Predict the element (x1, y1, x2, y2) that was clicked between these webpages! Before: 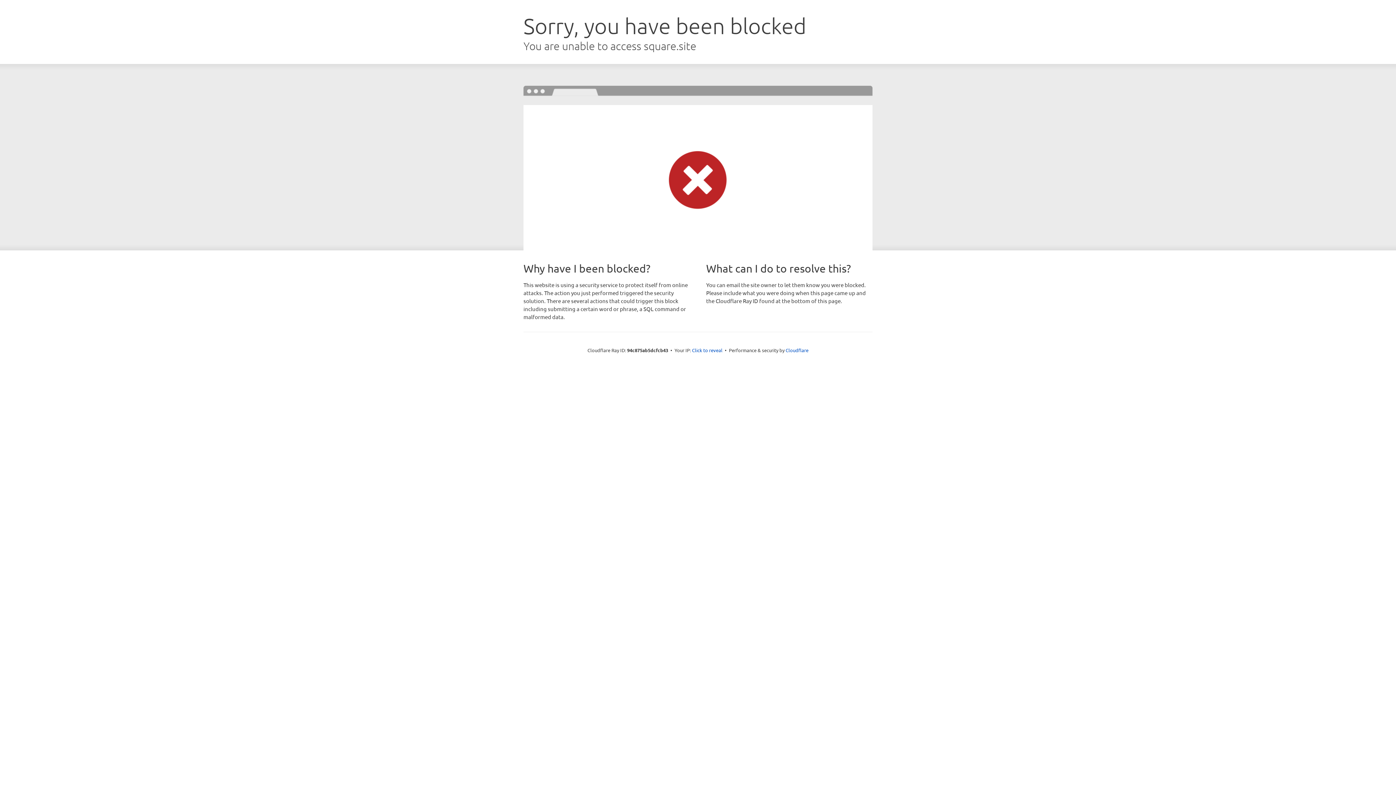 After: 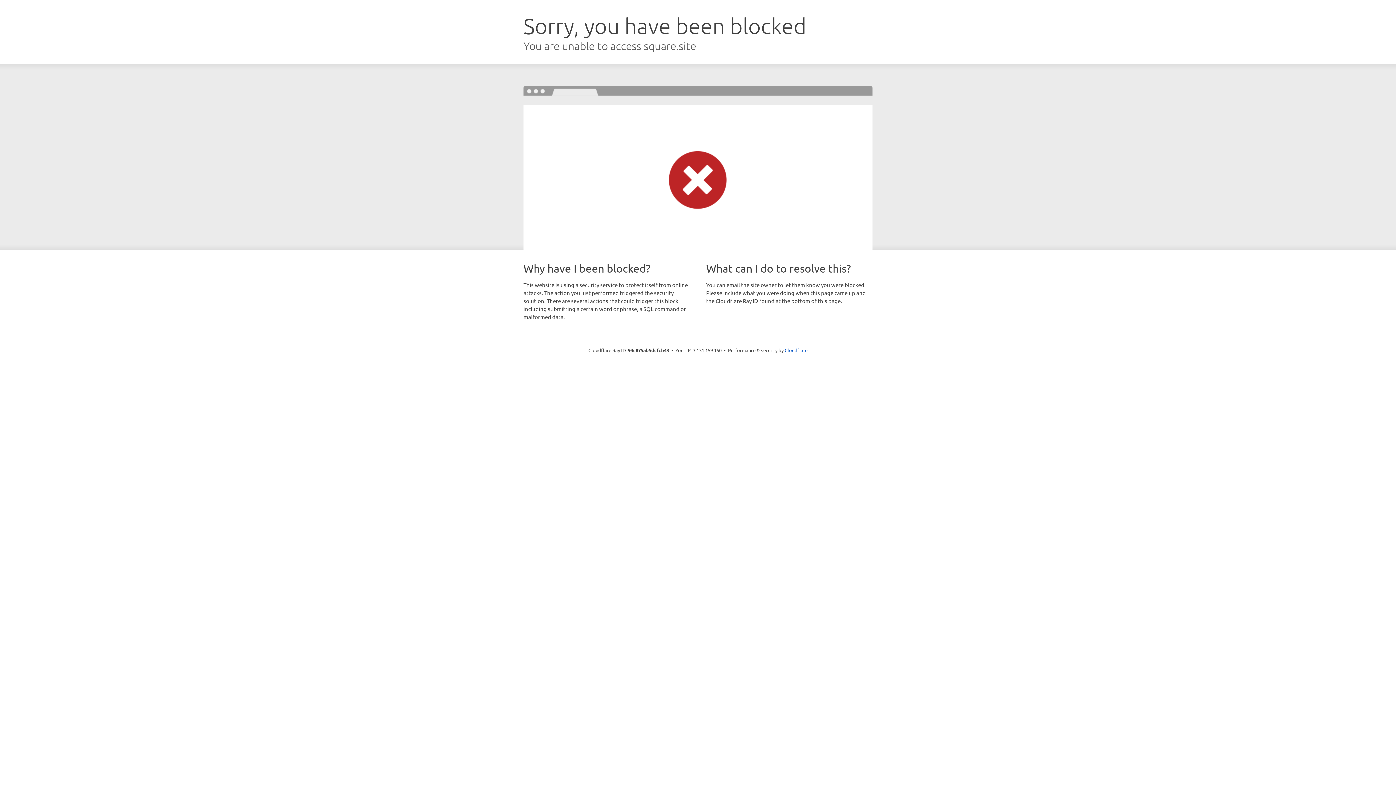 Action: label: Click to reveal bbox: (692, 346, 722, 353)